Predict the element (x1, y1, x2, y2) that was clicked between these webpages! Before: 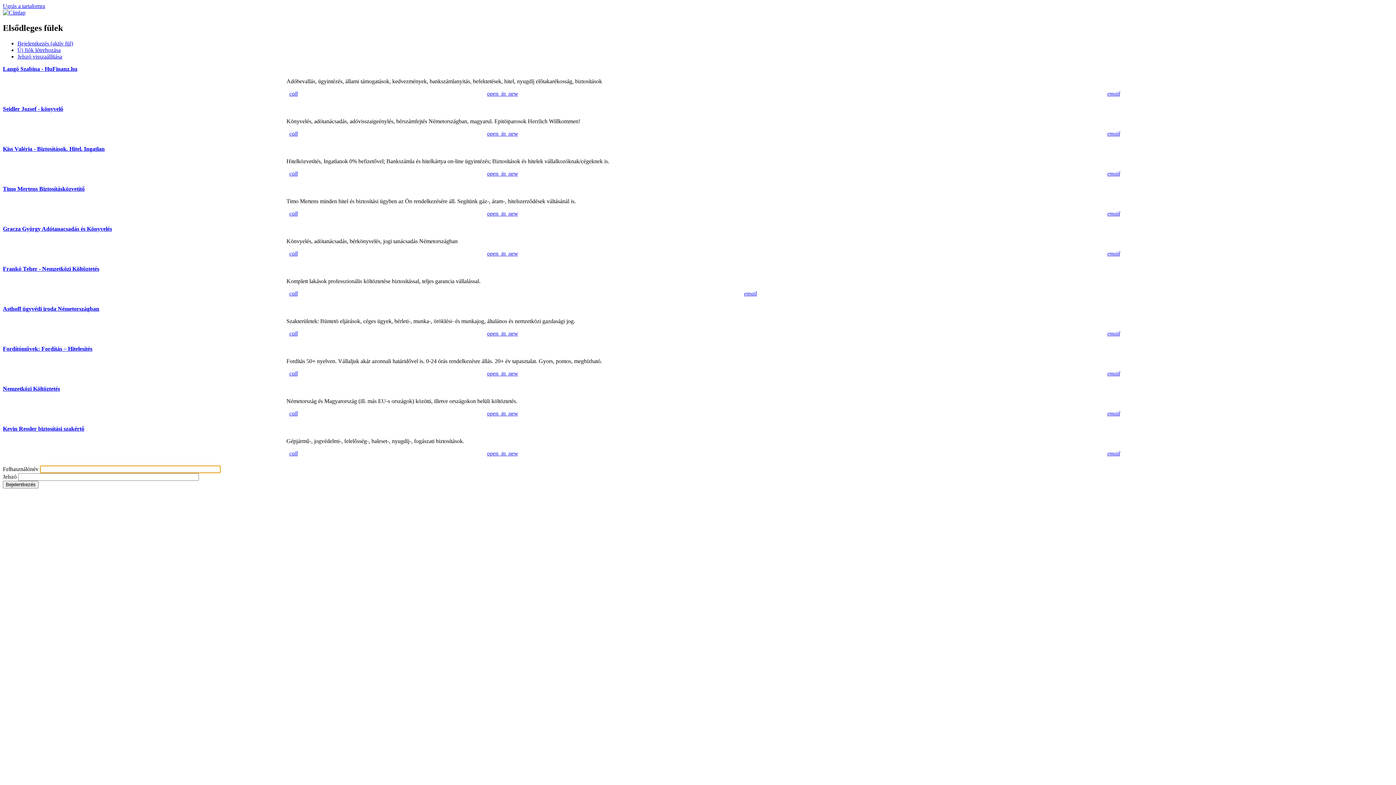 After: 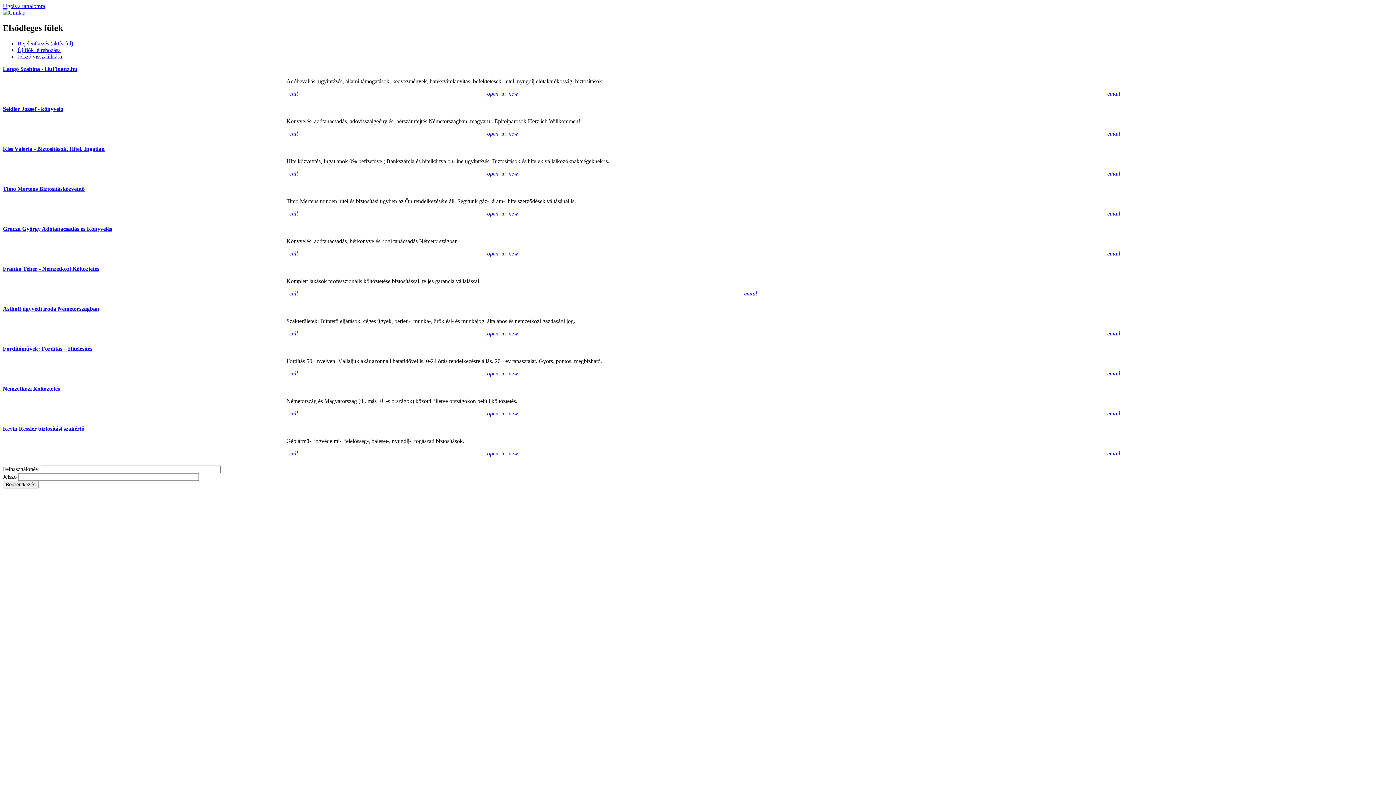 Action: label: call bbox: (289, 370, 297, 376)